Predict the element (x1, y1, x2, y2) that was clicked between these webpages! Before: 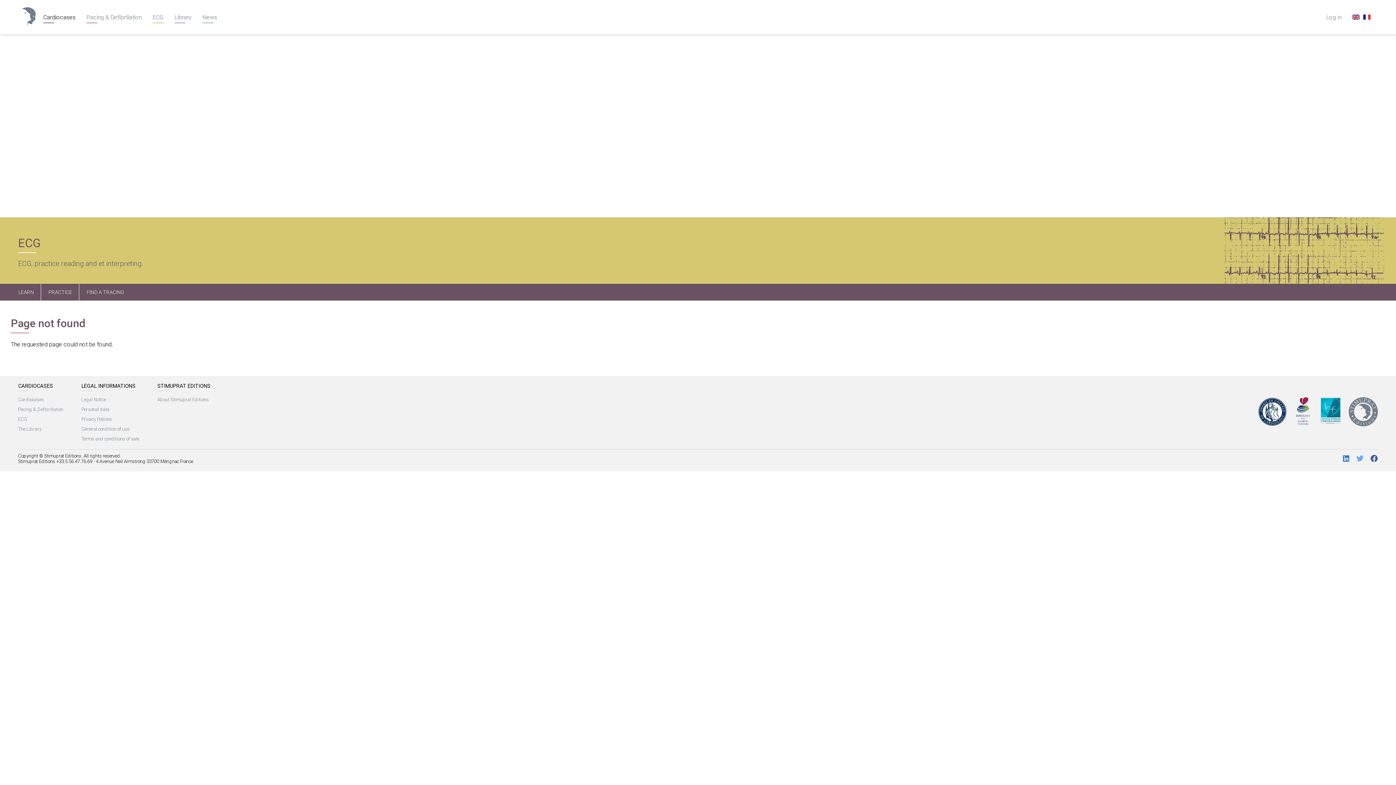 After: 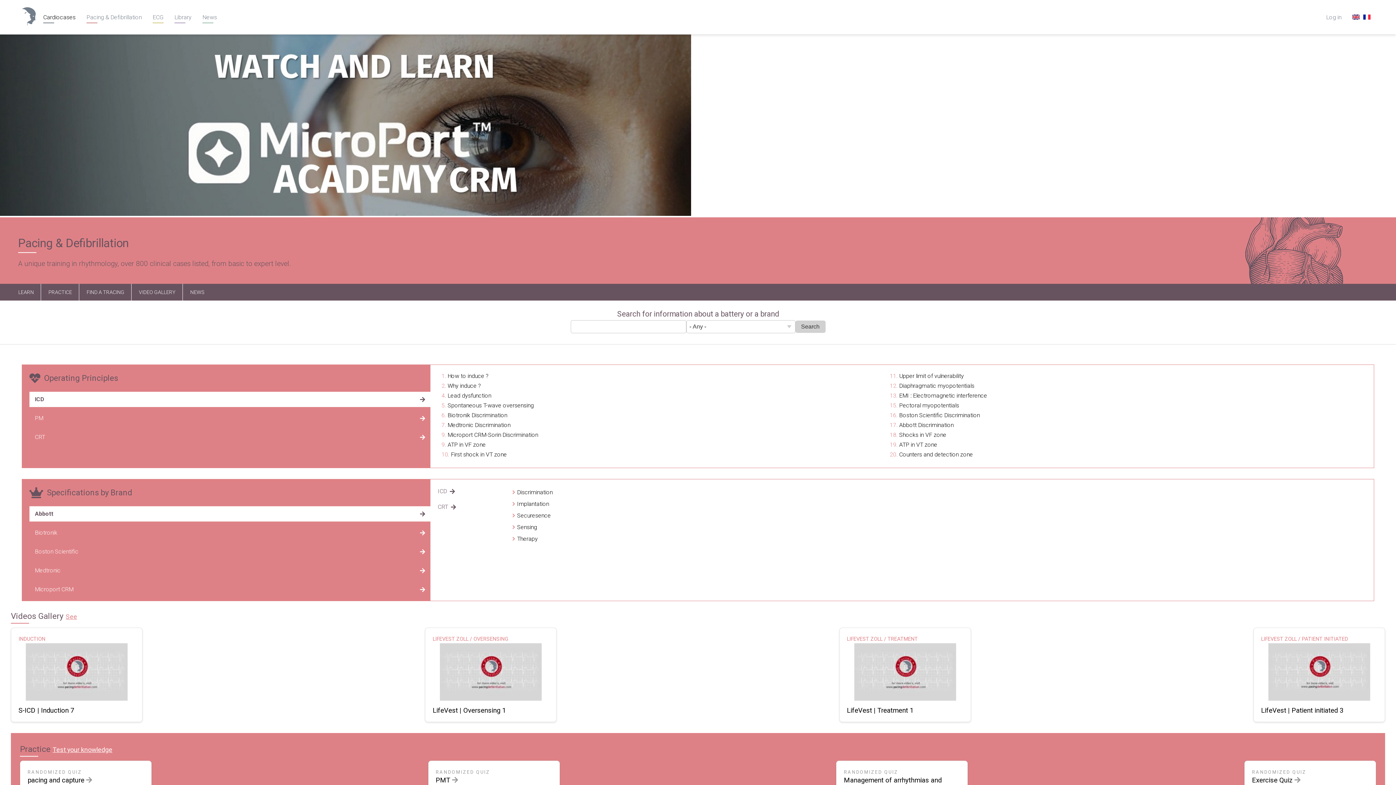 Action: bbox: (18, 407, 63, 412) label: Pacing & Defibrillation